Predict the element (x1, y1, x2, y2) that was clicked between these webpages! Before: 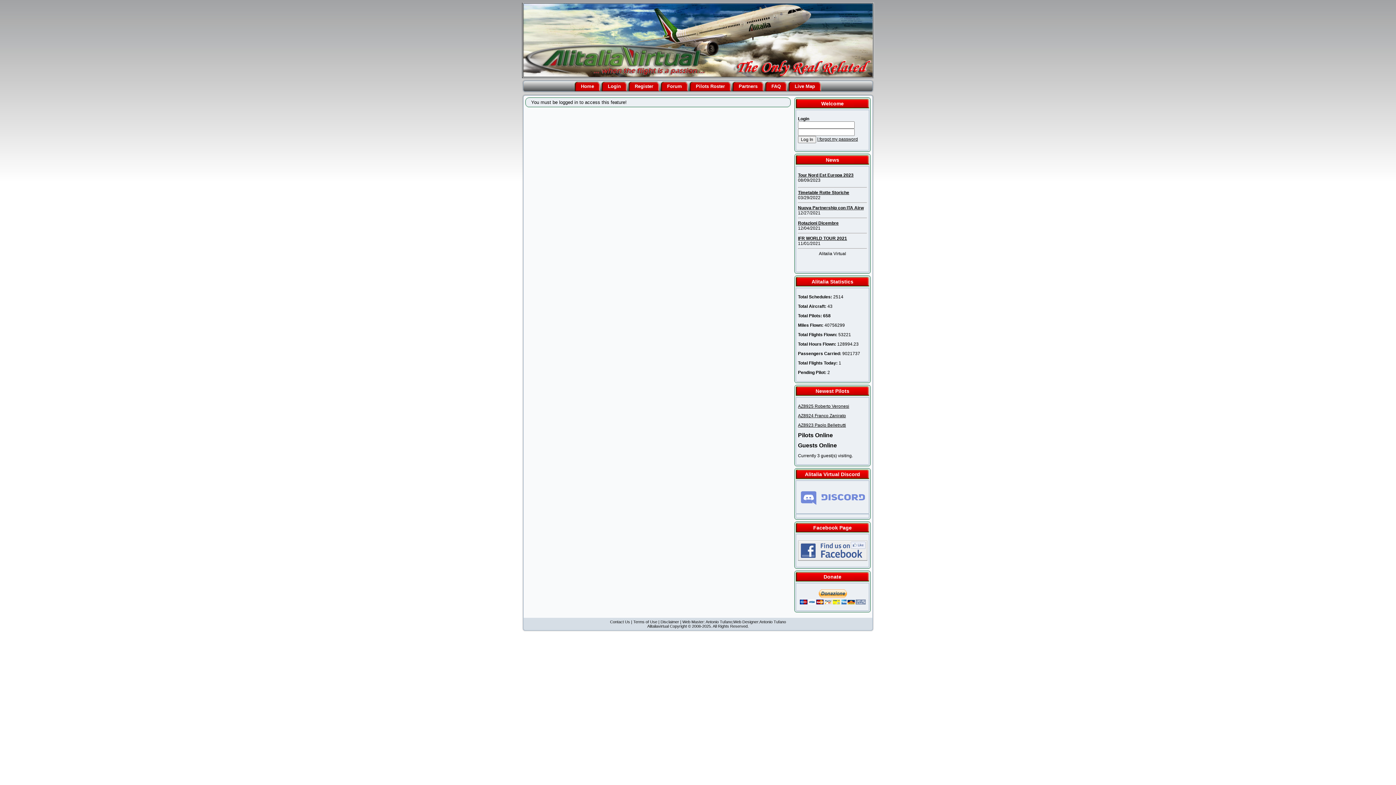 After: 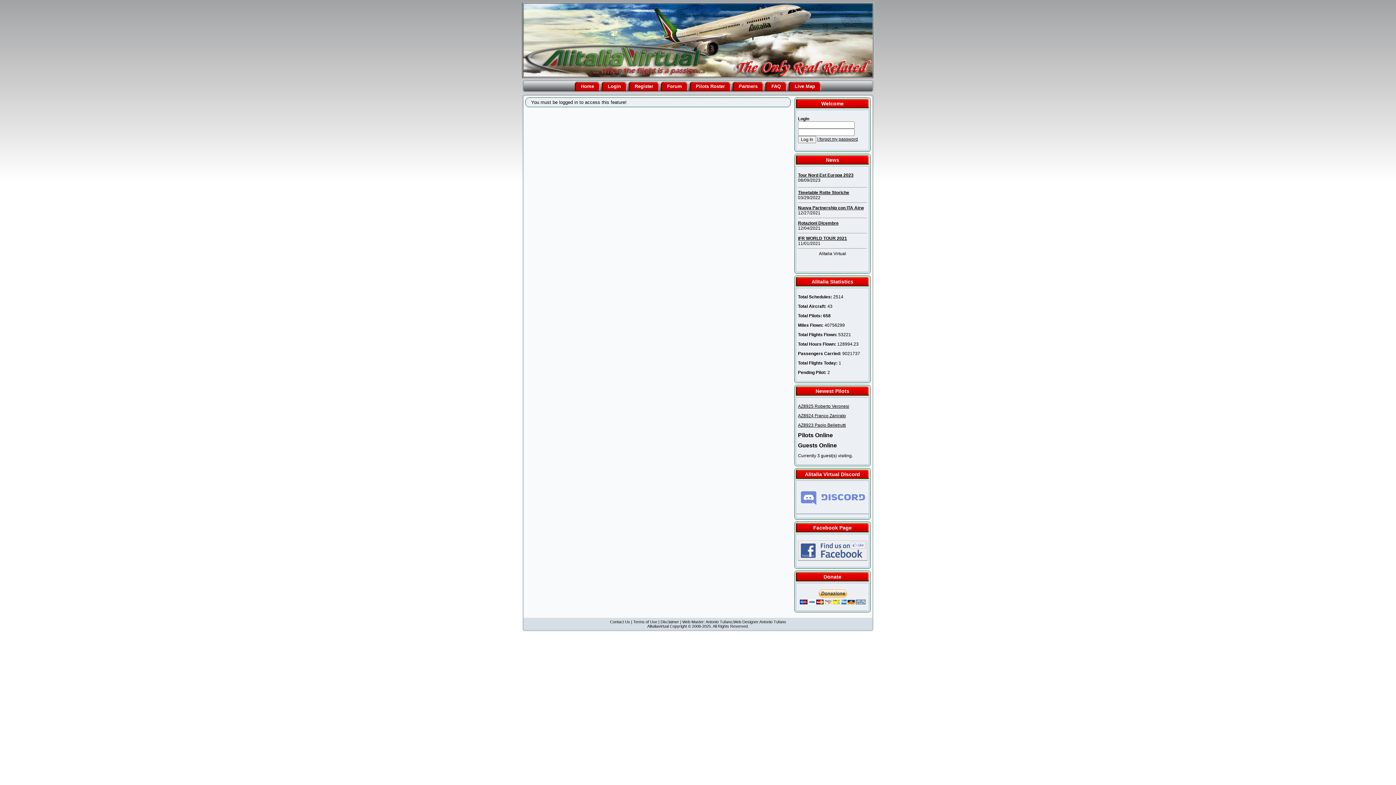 Action: bbox: (798, 546, 867, 552)